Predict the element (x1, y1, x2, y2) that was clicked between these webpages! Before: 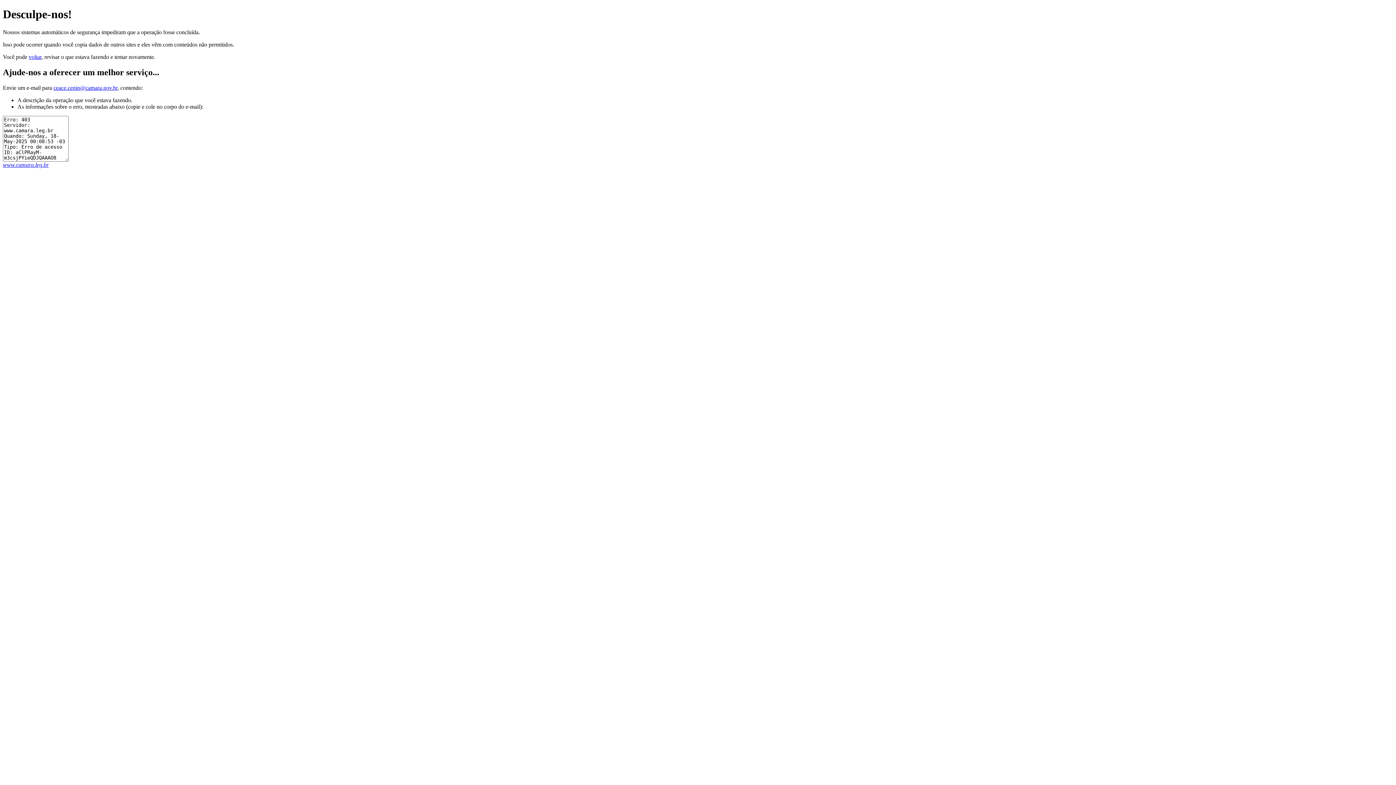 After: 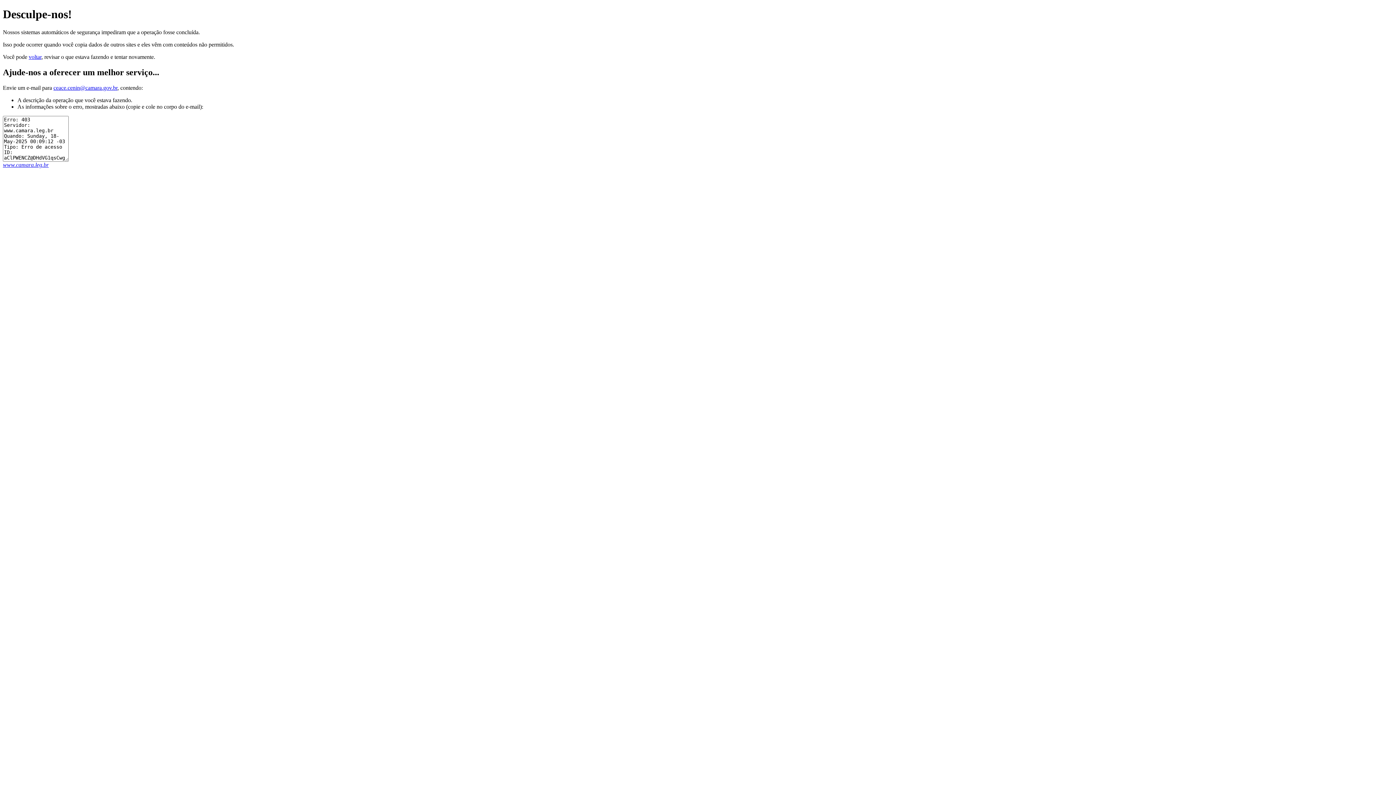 Action: label: www.camara.leg.br bbox: (2, 161, 48, 167)